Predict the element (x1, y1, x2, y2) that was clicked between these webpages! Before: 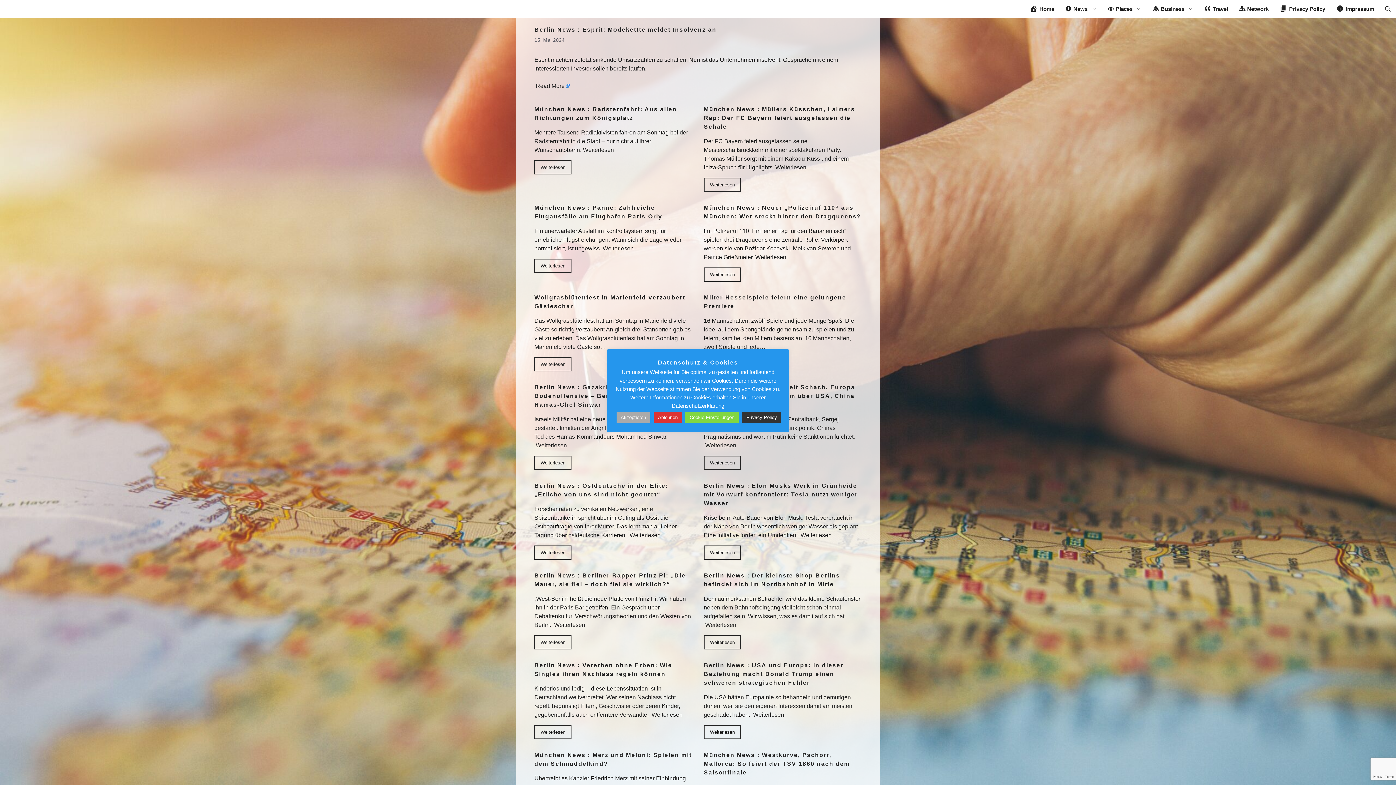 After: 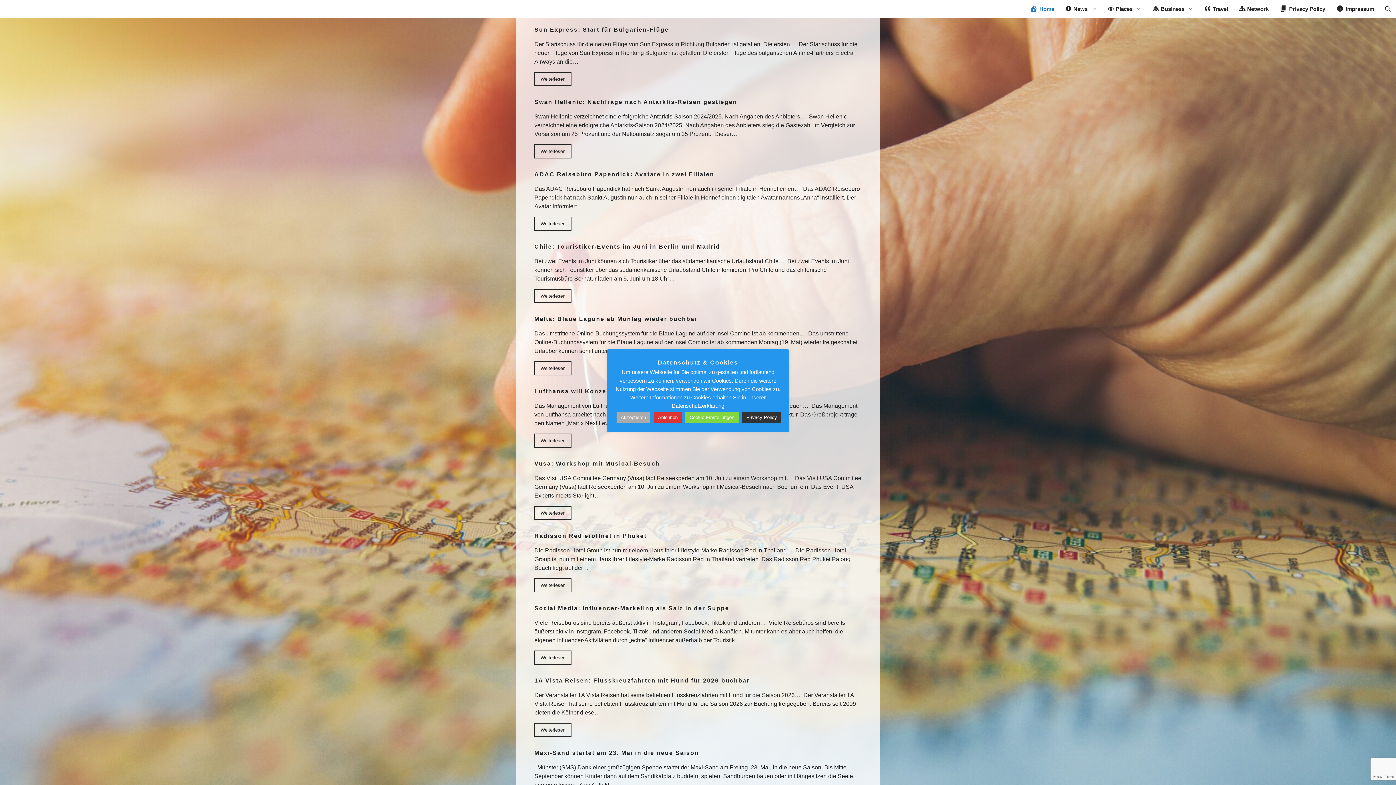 Action: bbox: (1024, 0, 1060, 18) label: Home